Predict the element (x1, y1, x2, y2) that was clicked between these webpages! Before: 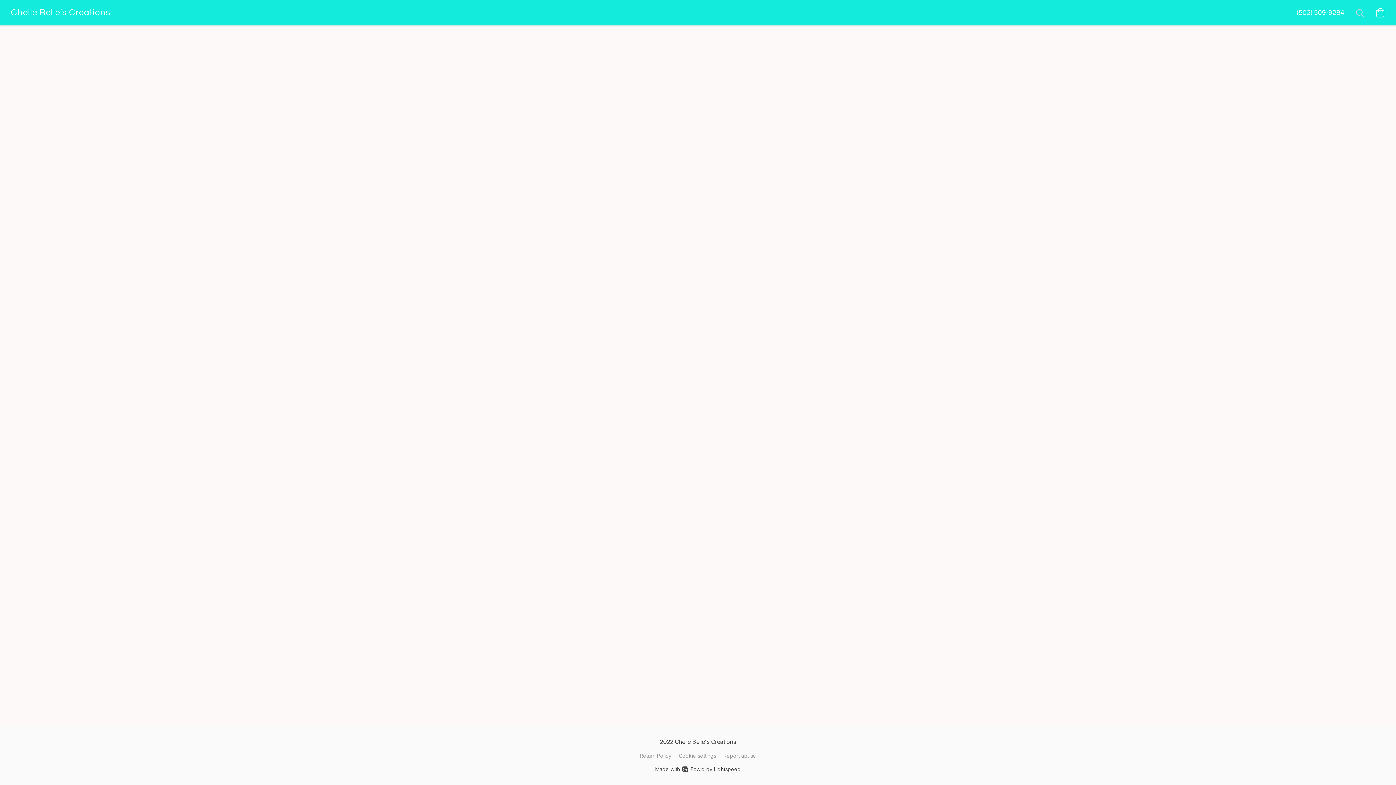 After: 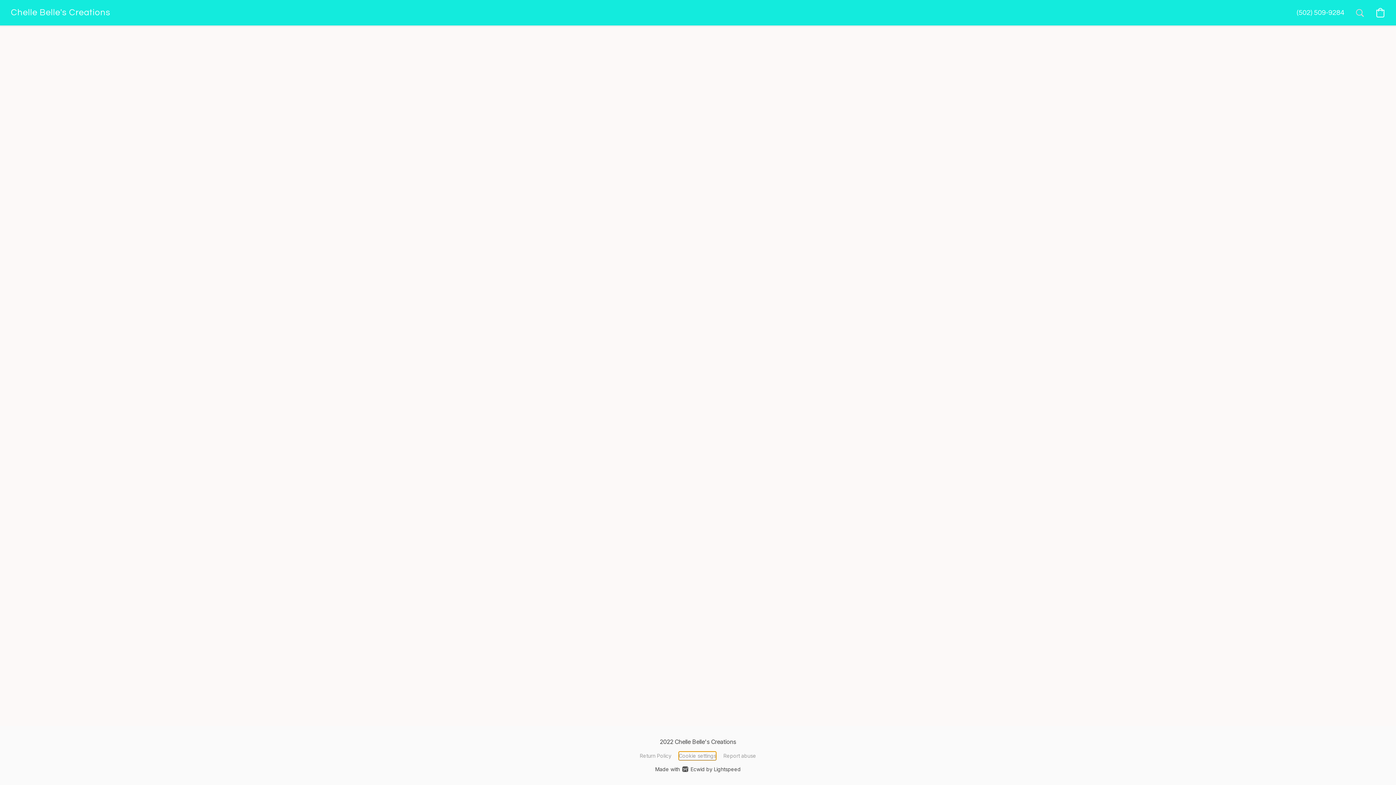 Action: label: Open advanced cookie settings in a new tab bbox: (678, 752, 716, 760)